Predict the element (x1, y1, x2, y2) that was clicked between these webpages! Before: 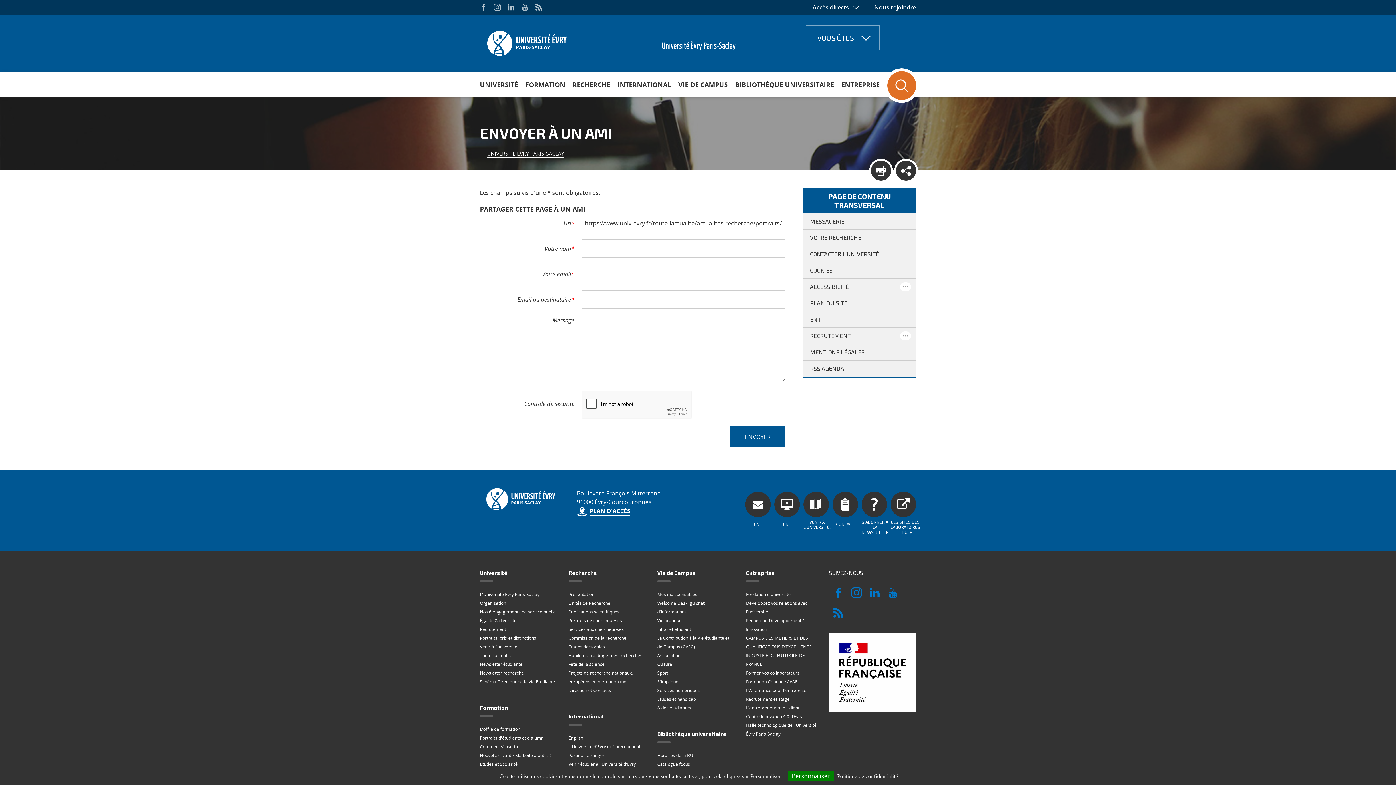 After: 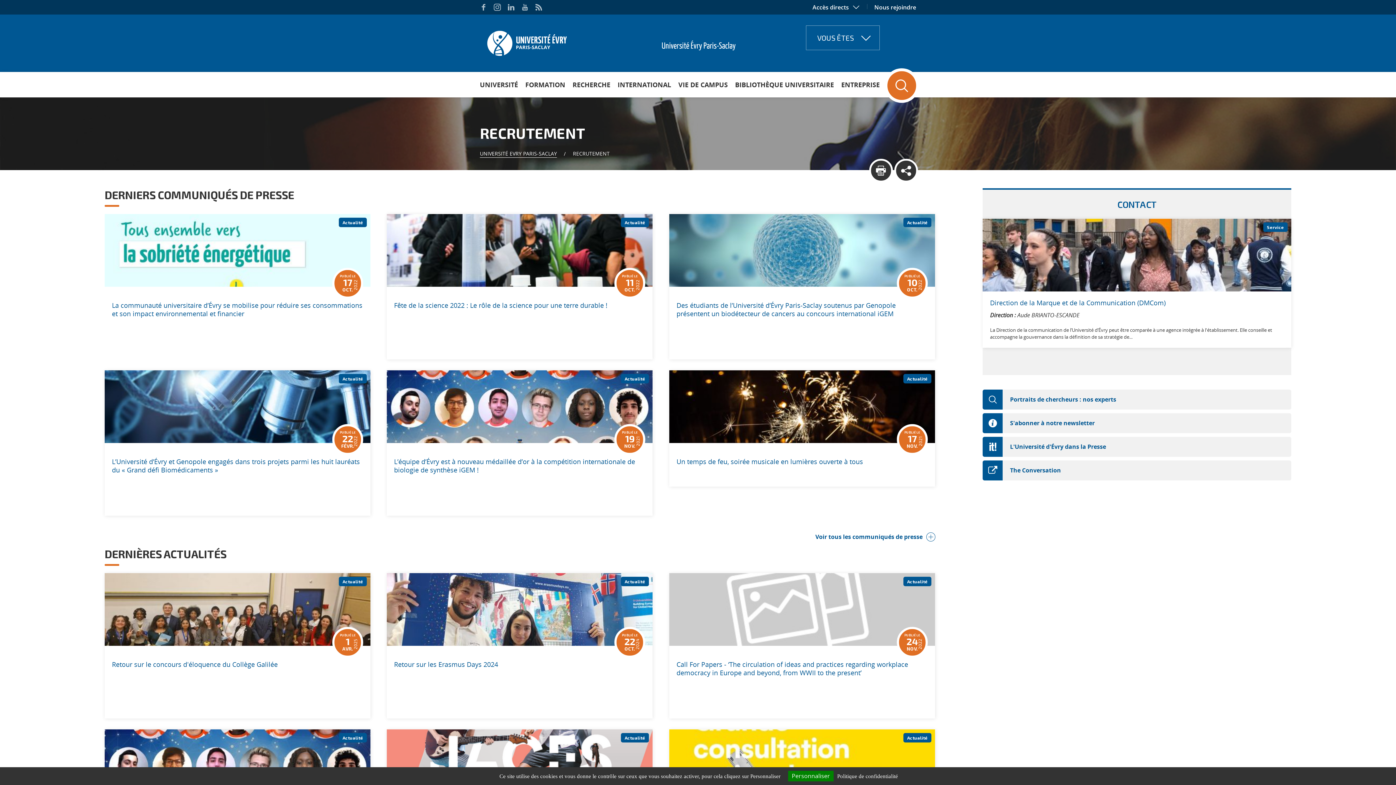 Action: label: RECRUTEMENT bbox: (810, 332, 850, 339)